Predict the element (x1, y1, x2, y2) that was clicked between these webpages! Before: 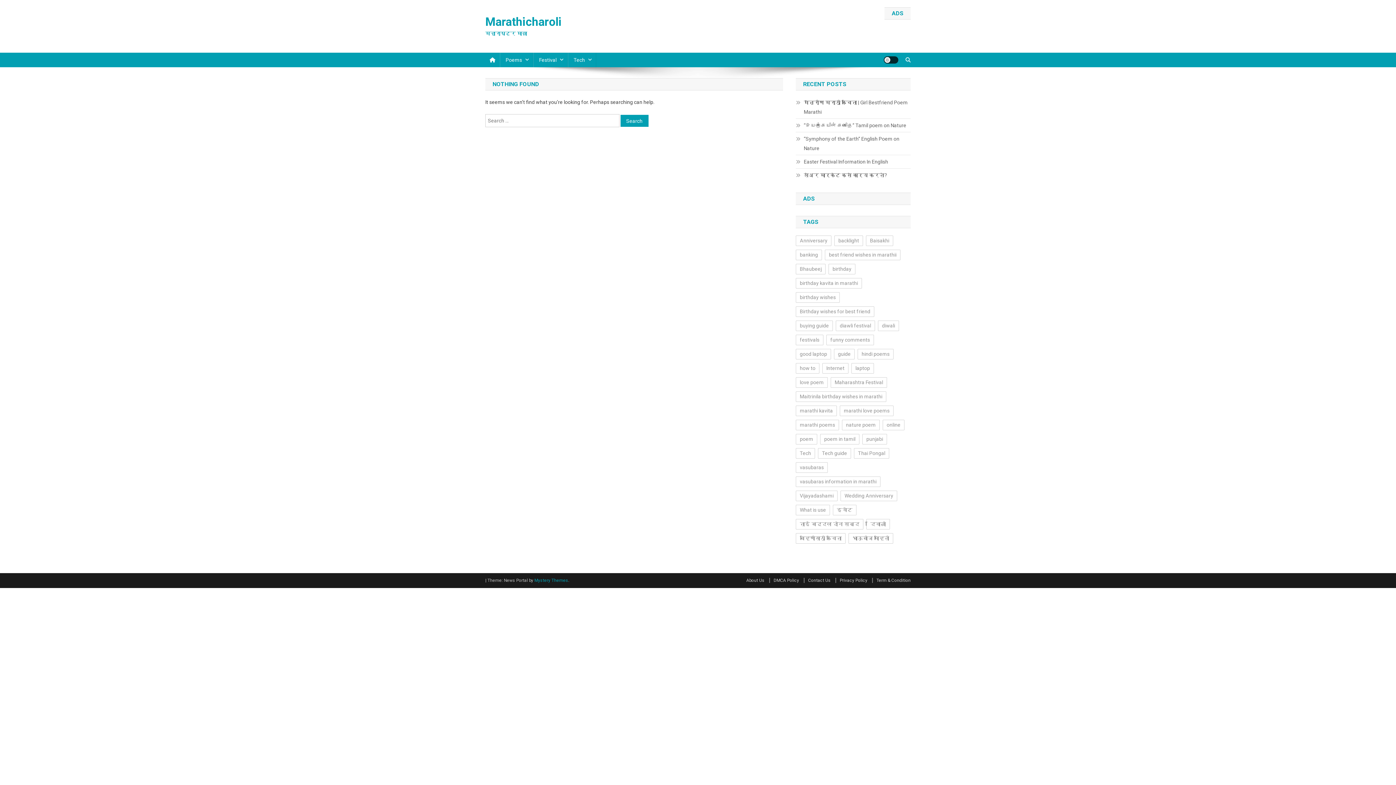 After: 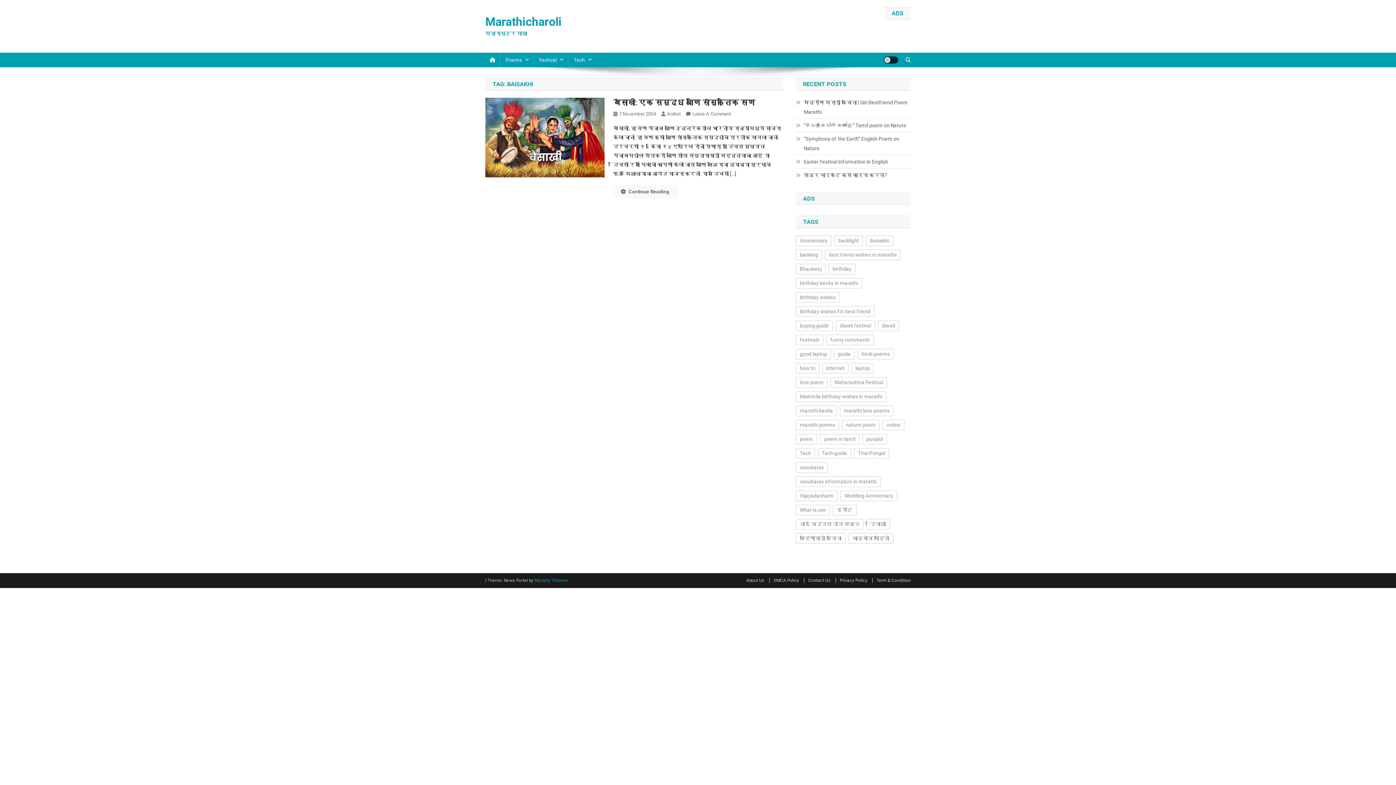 Action: bbox: (866, 235, 893, 246) label: Baisakhi (1 item)